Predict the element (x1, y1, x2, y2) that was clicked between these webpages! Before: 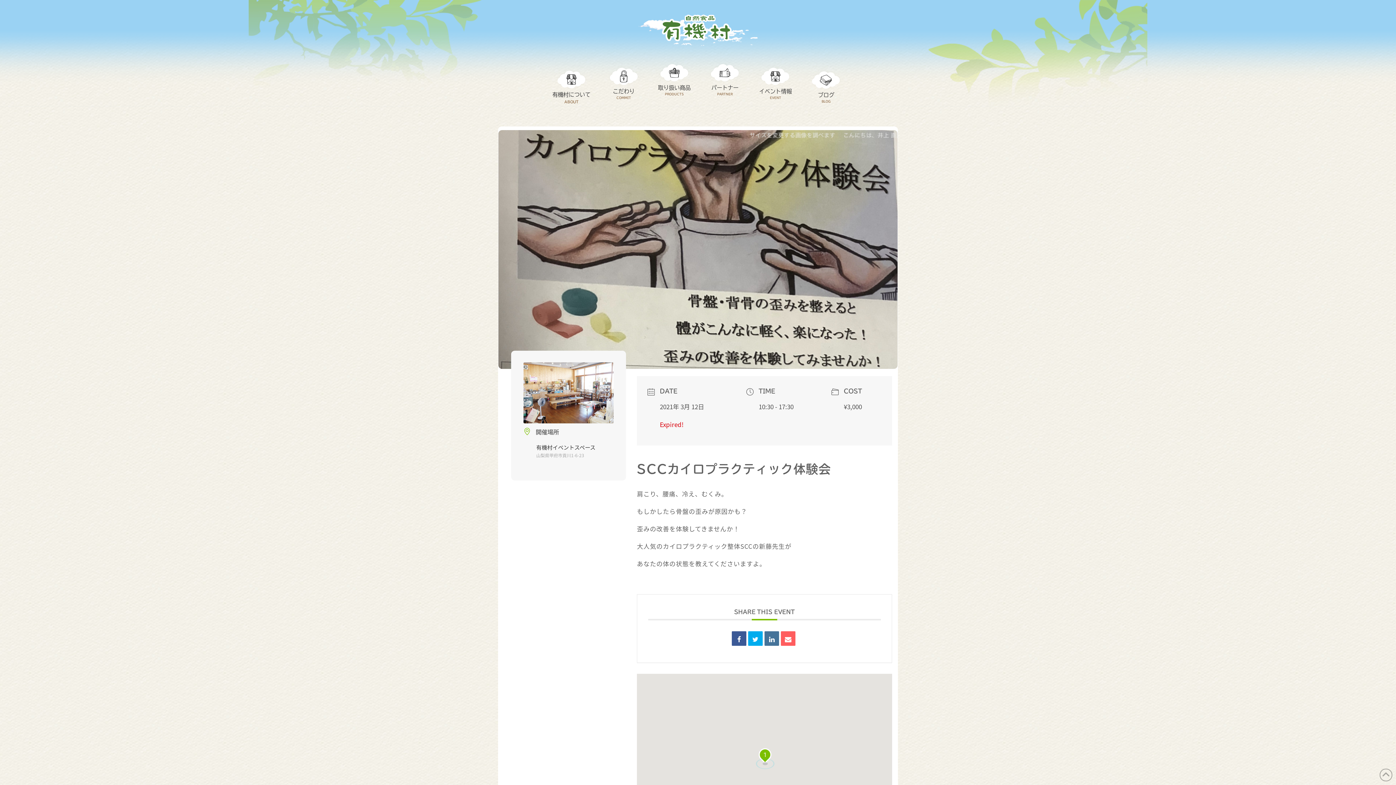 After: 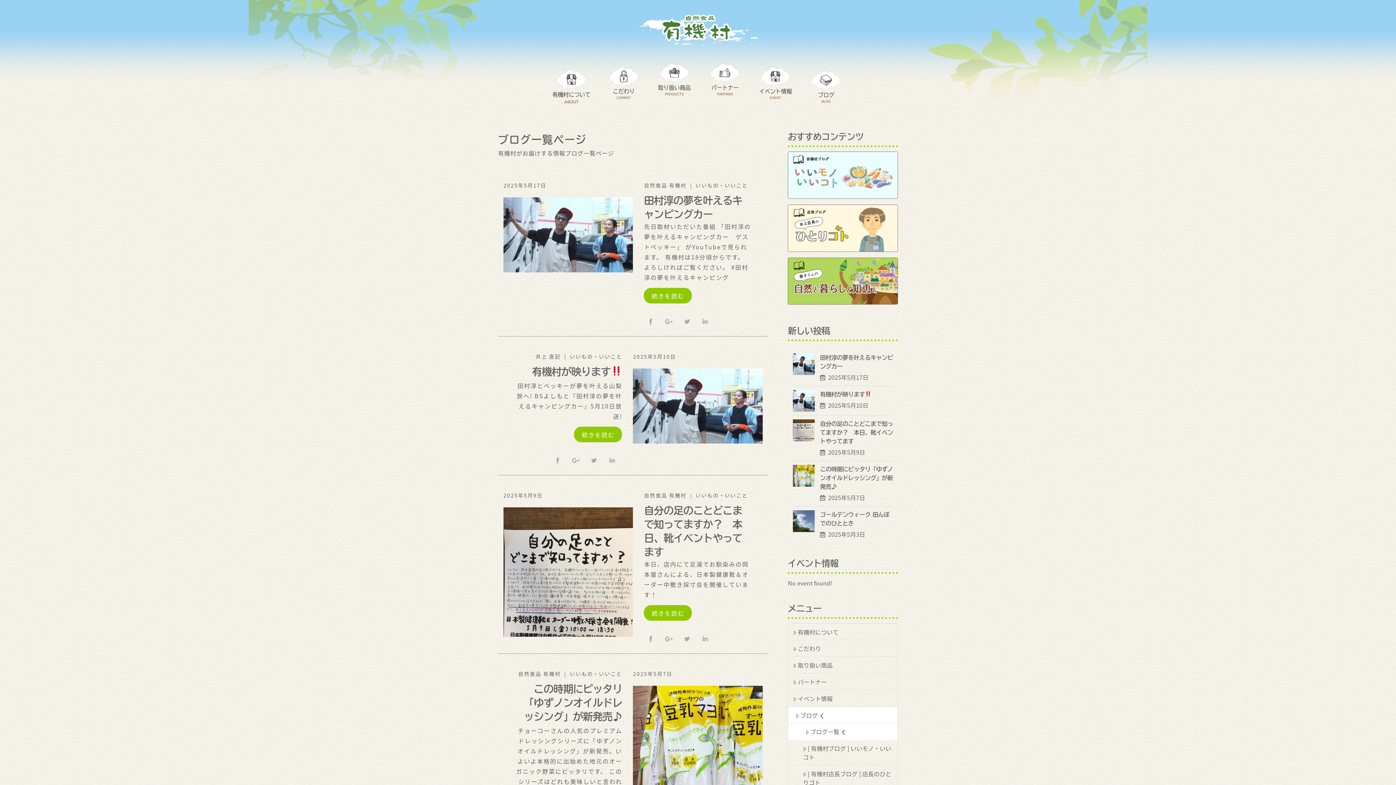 Action: label: ブログ
BLOG bbox: (803, 64, 848, 106)